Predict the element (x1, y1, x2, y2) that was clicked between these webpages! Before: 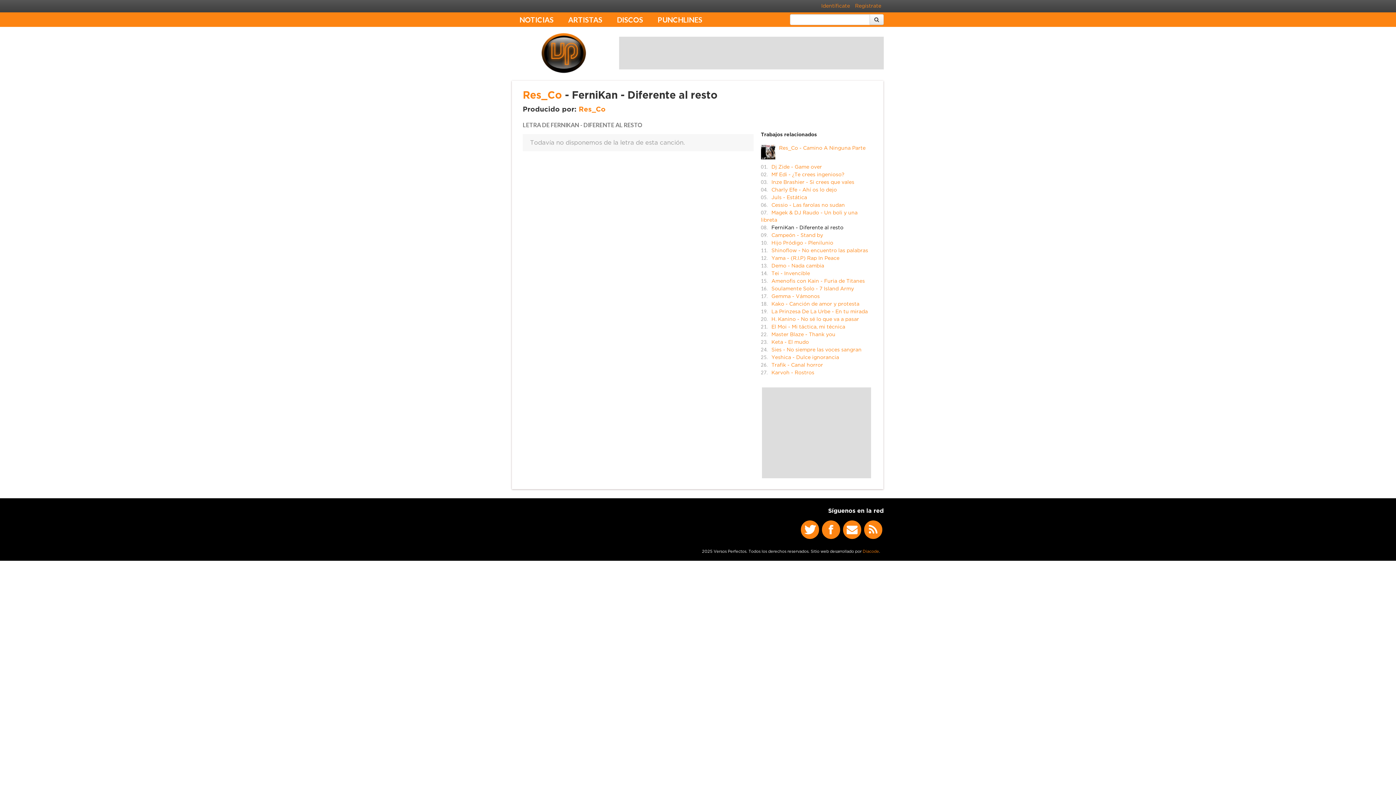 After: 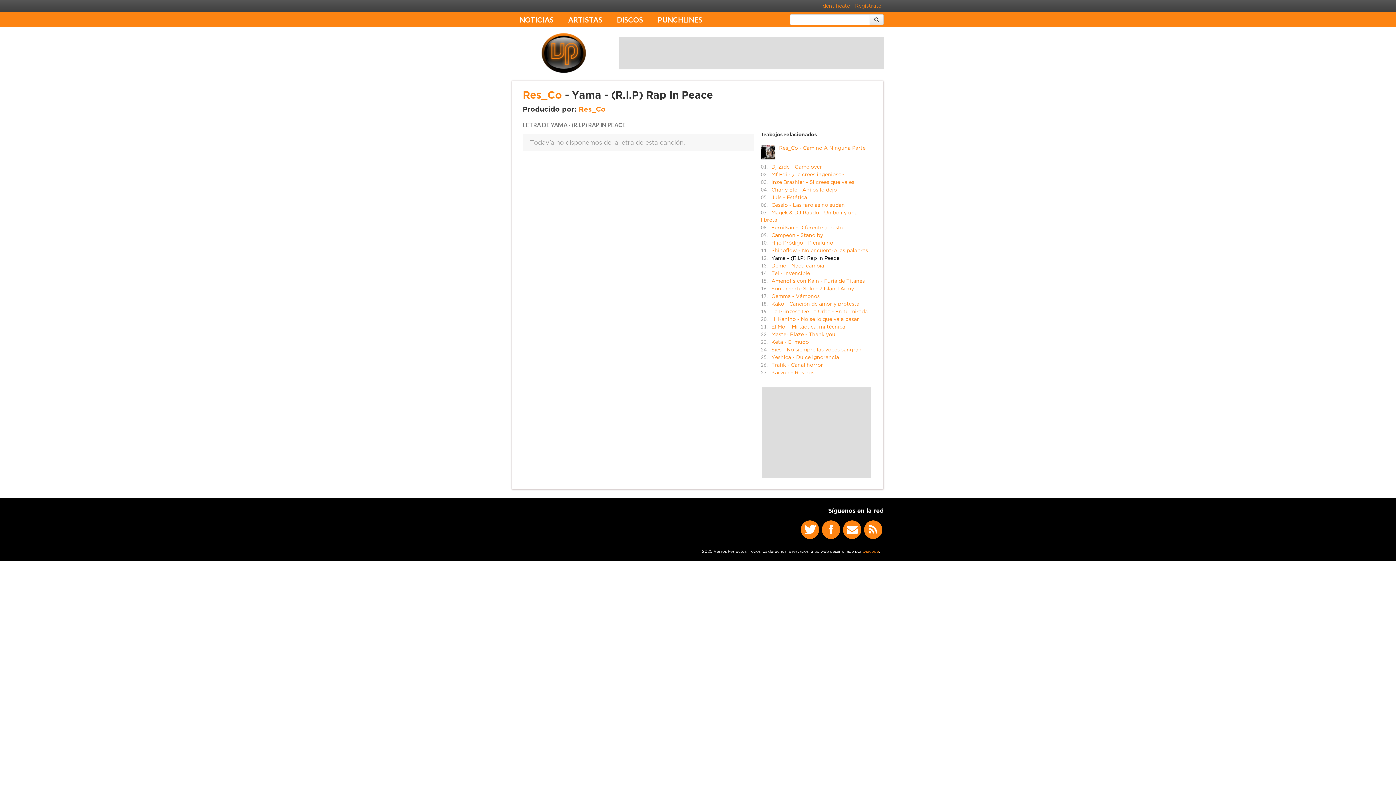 Action: bbox: (771, 255, 839, 260) label: Yama - (R.I.P) Rap In Peace